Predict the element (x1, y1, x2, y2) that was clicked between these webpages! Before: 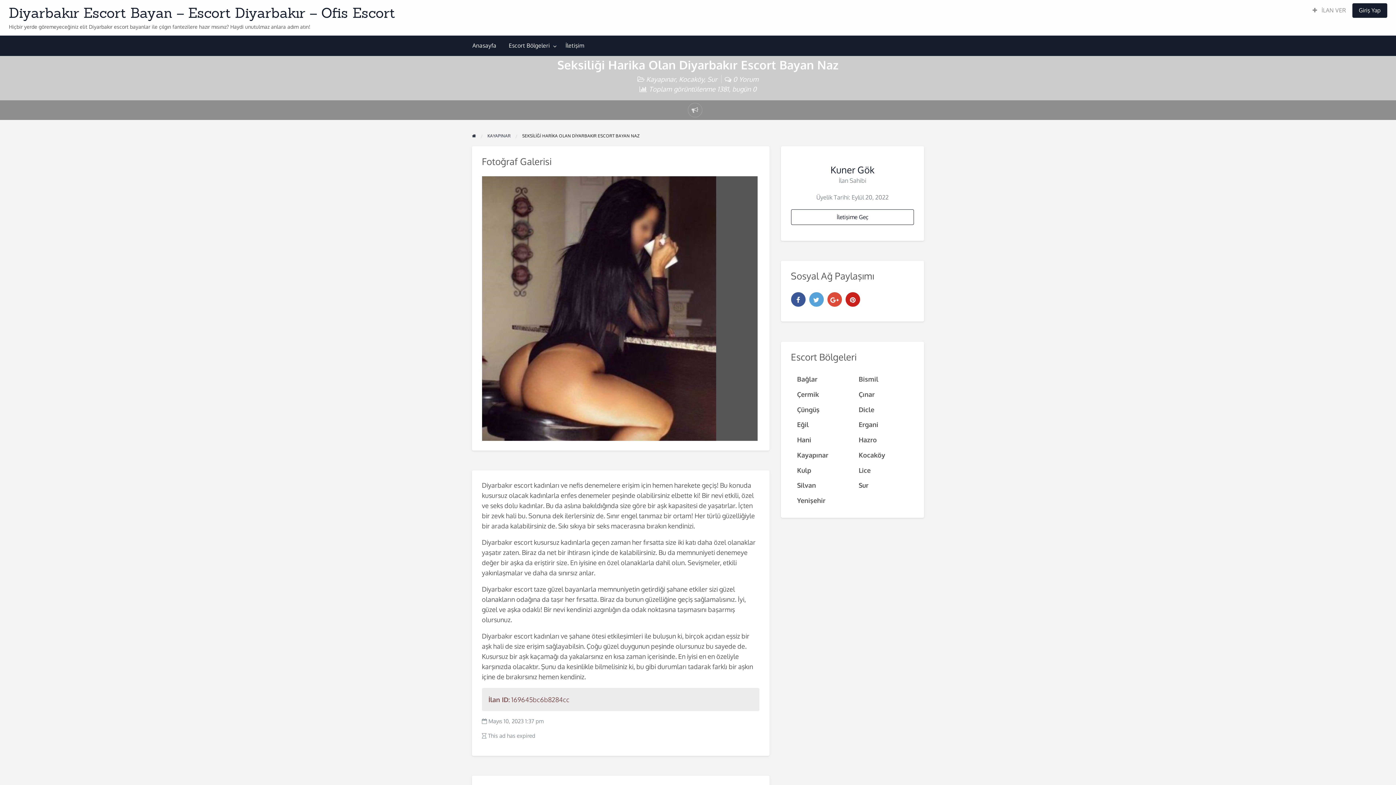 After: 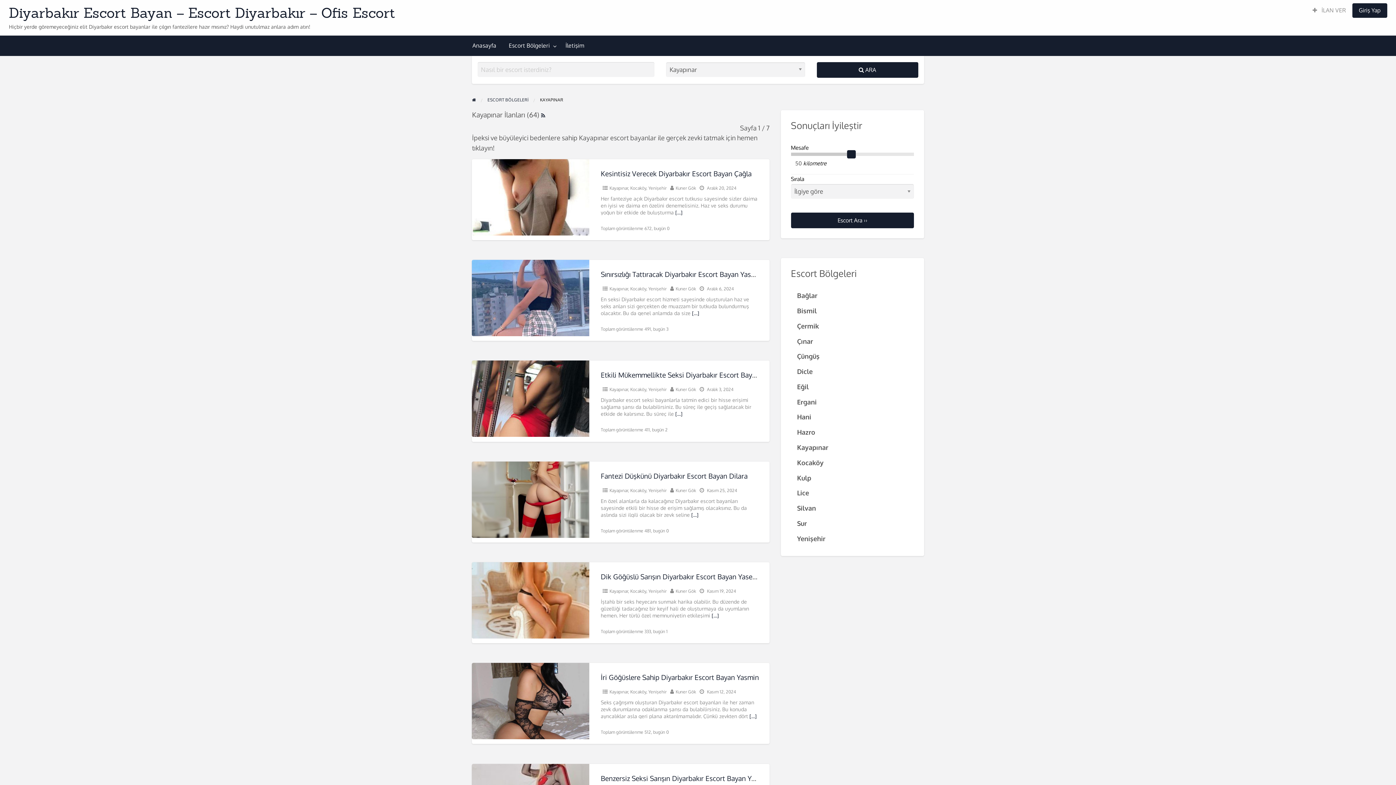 Action: label: KAYAPINAR bbox: (487, 133, 510, 138)